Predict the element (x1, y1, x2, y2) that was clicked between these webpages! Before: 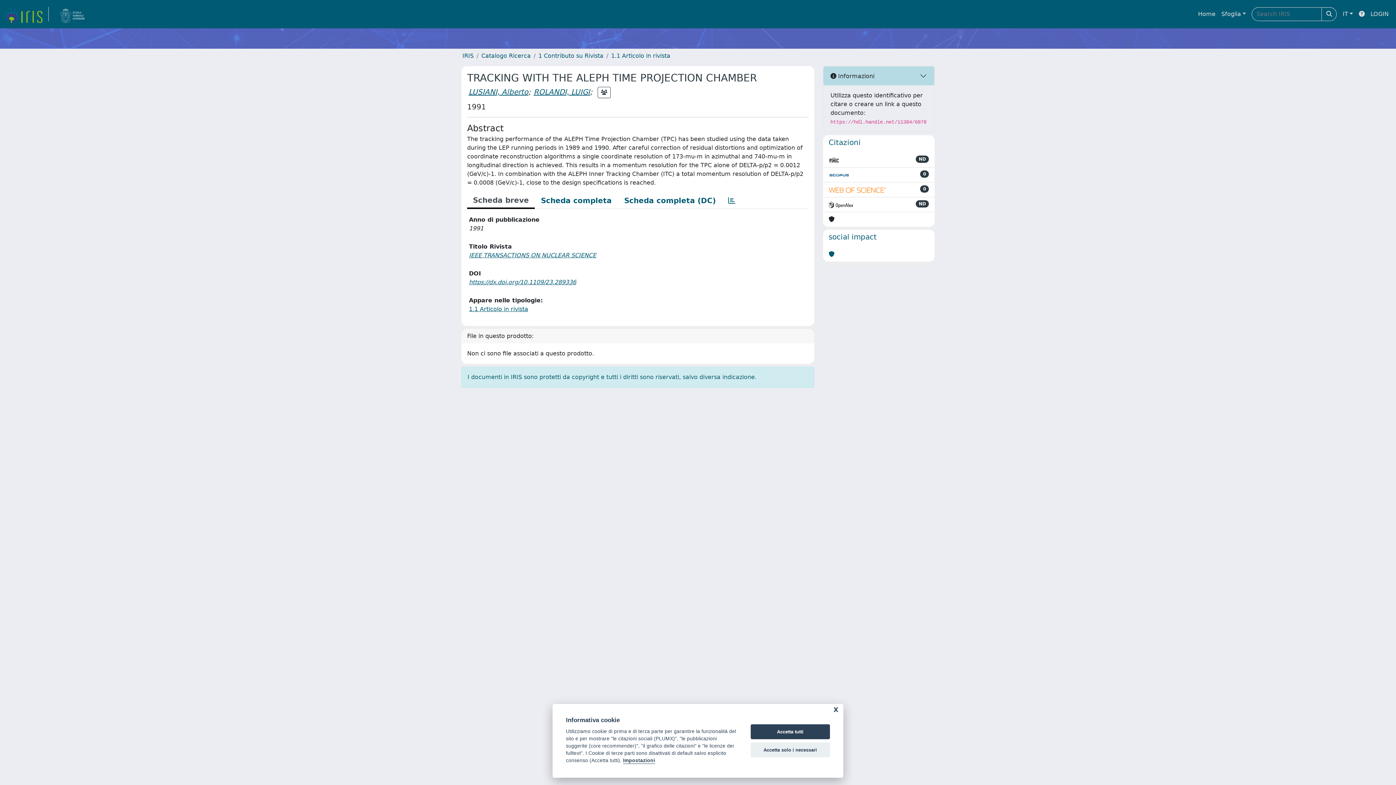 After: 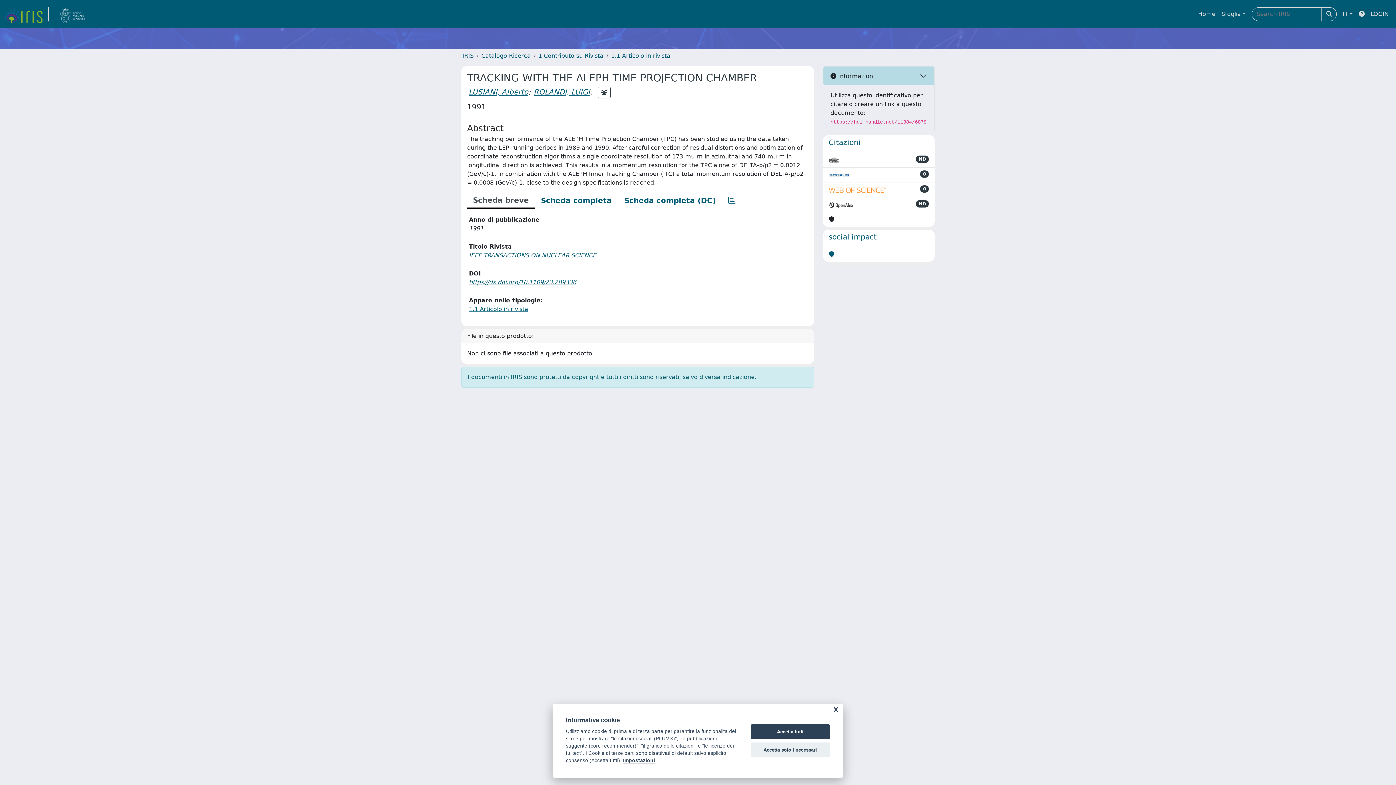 Action: bbox: (828, 200, 853, 209)